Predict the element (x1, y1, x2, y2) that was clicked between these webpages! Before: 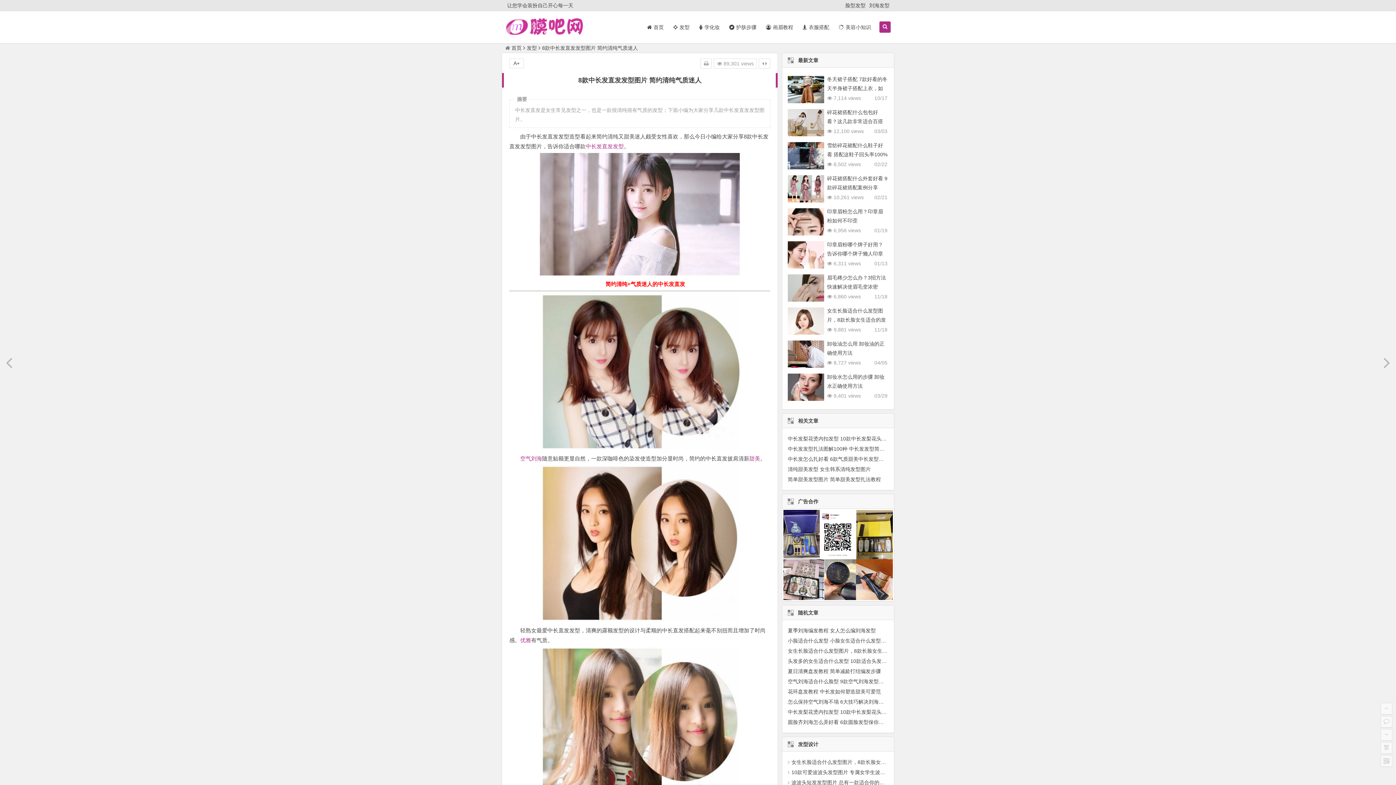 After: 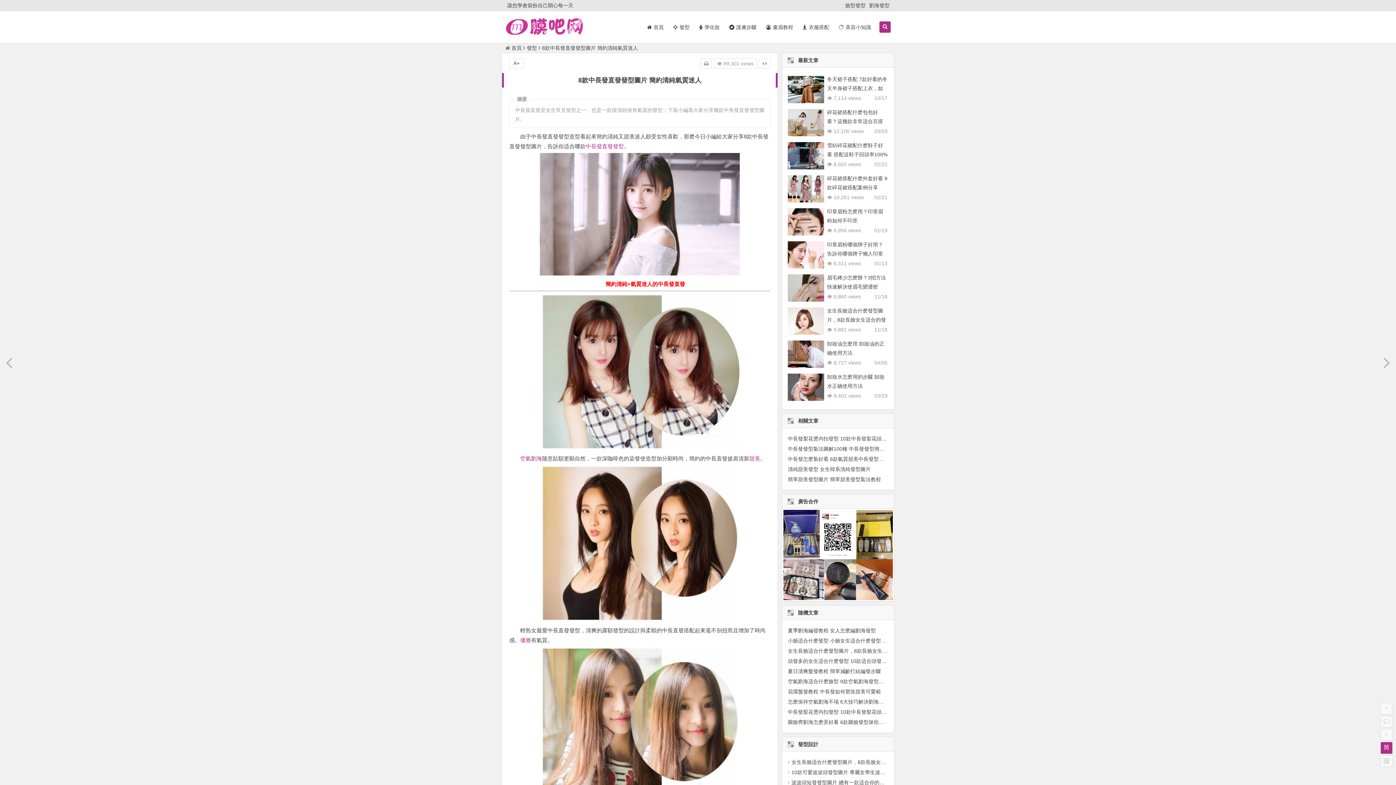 Action: label: 繁 bbox: (1381, 742, 1392, 754)